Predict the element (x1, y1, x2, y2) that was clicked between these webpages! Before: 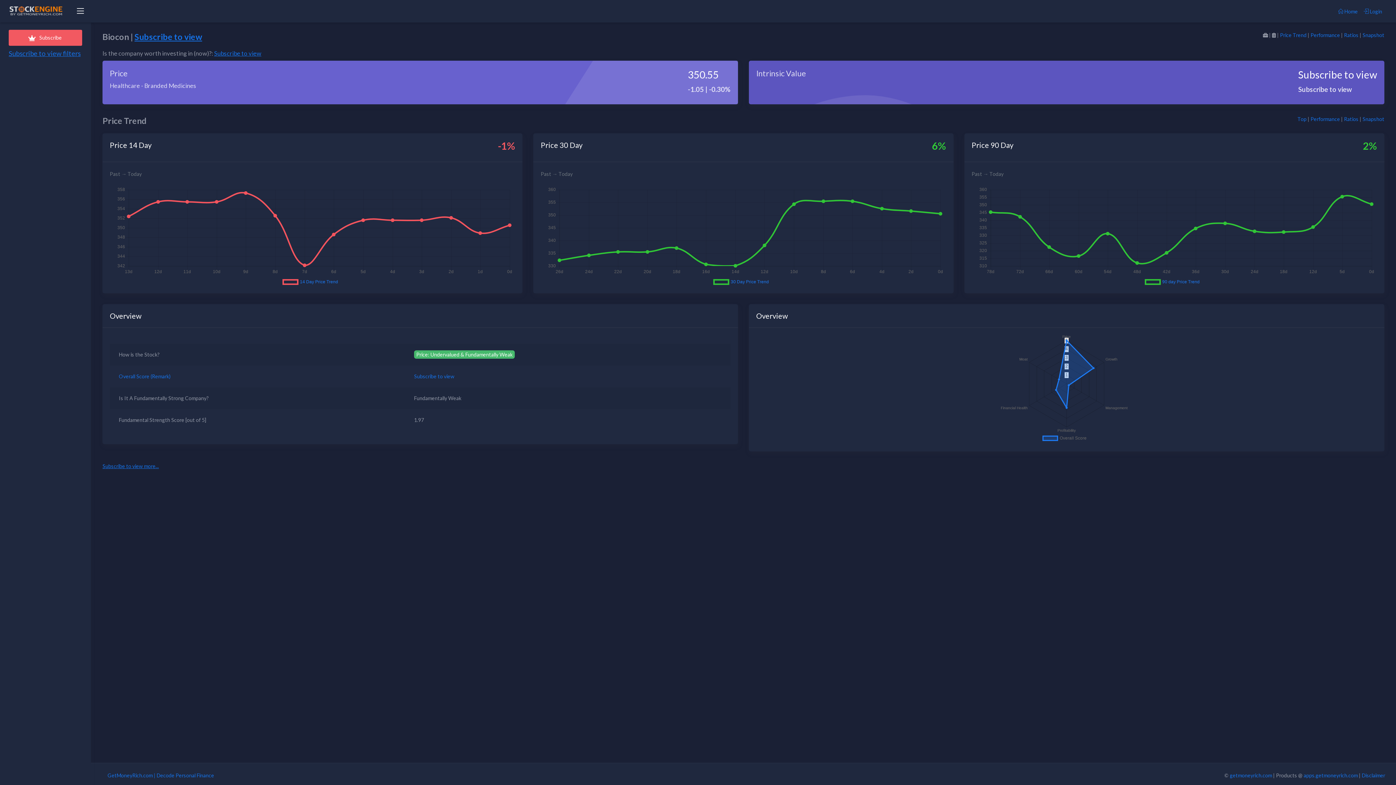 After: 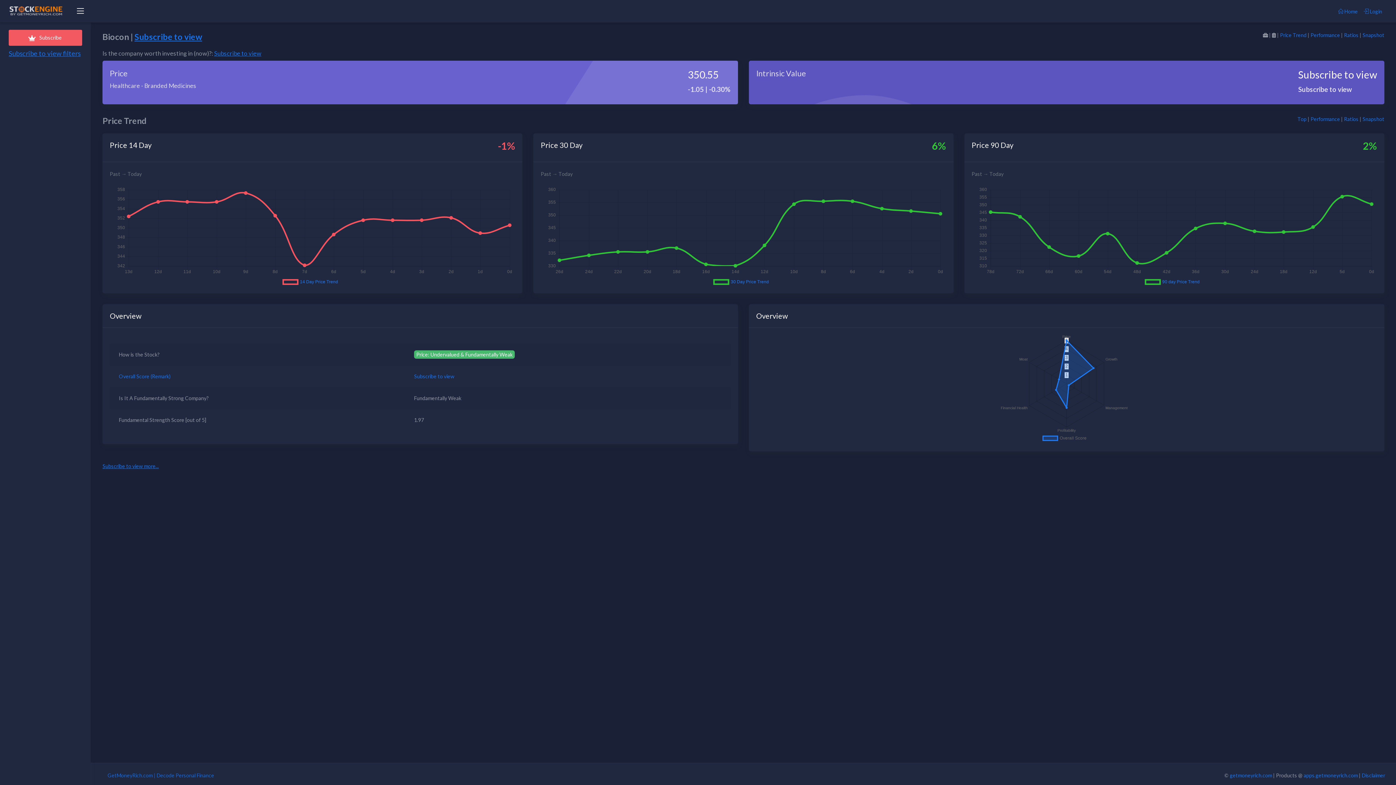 Action: label: GetMoneyRich.com | Decode Personal Finance bbox: (101, 769, 220, 782)